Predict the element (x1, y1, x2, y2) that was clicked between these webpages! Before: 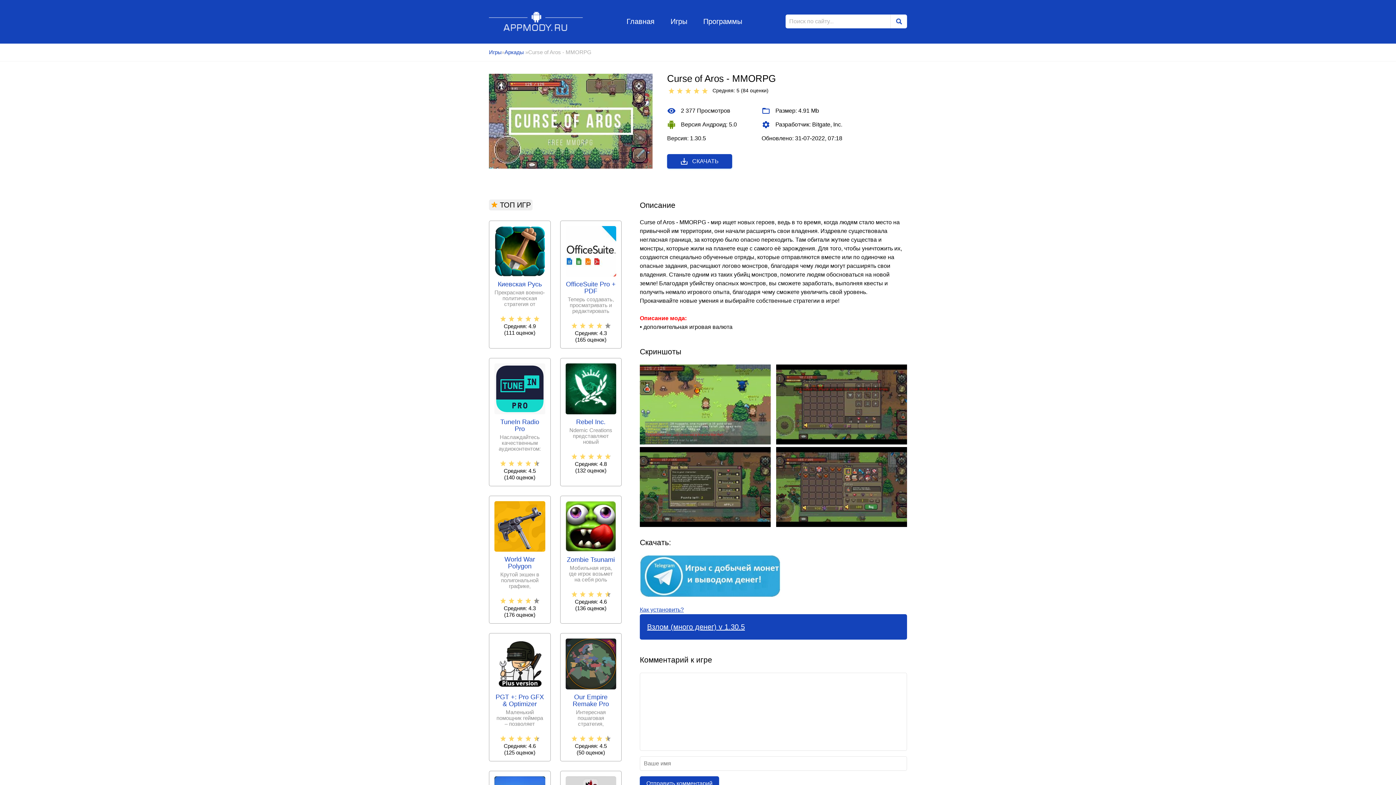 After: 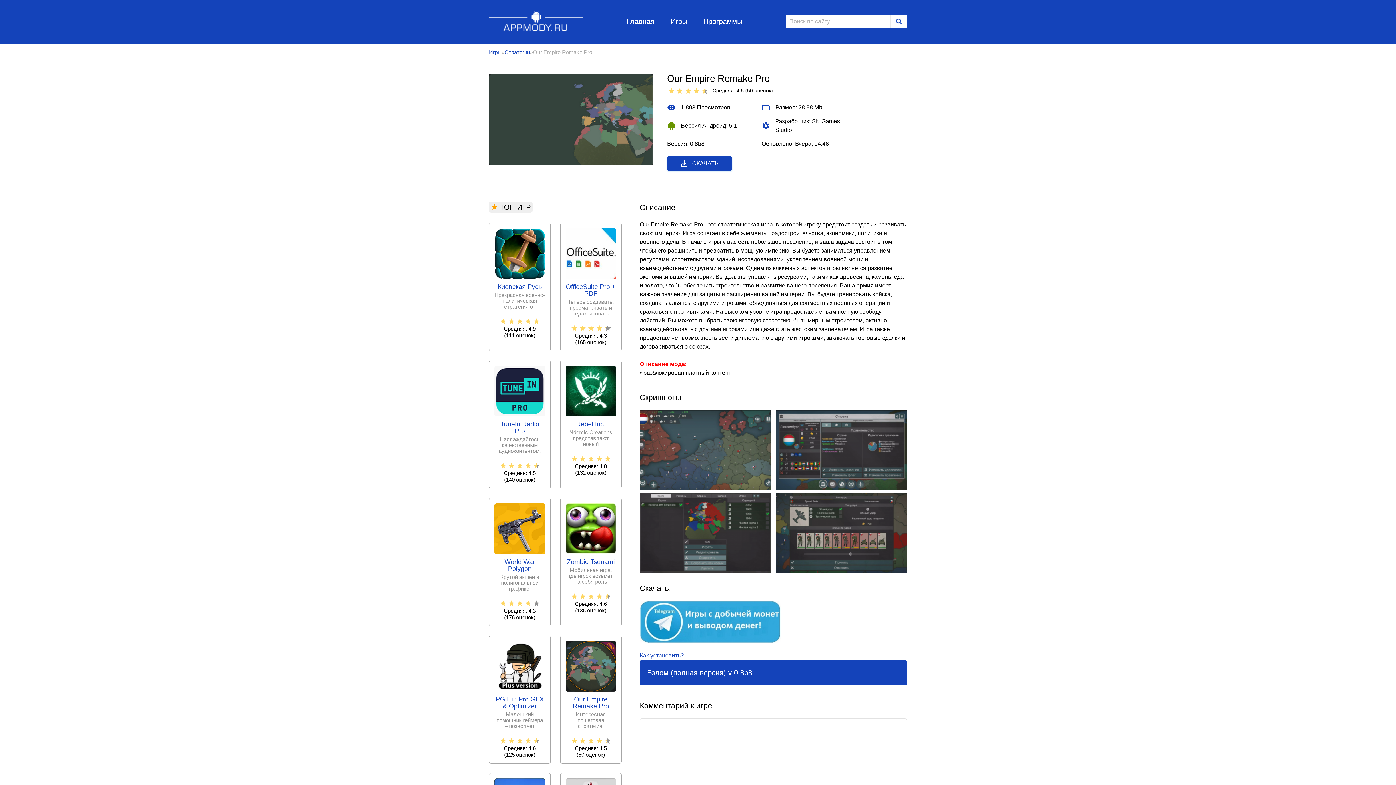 Action: bbox: (565, 694, 616, 707) label: Our Empire Remake Pro